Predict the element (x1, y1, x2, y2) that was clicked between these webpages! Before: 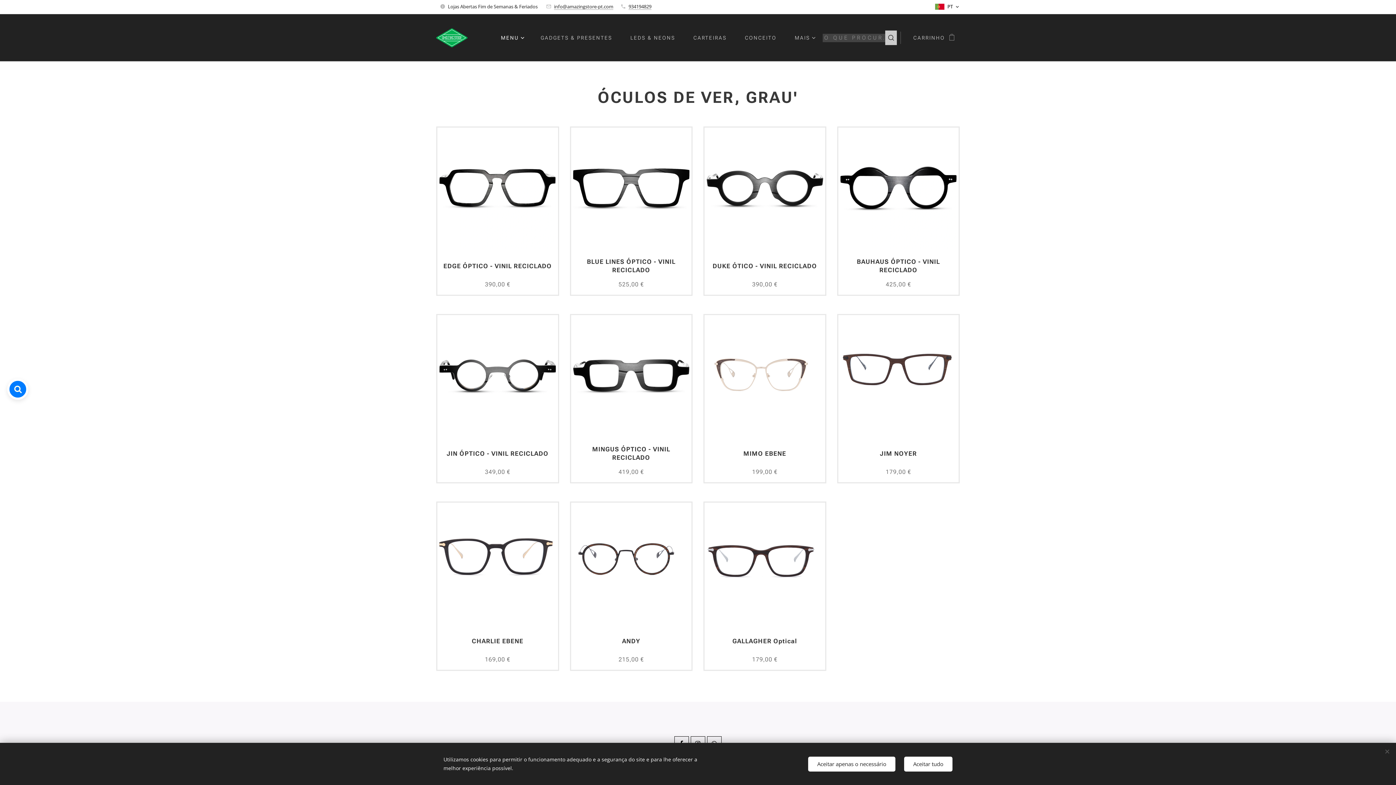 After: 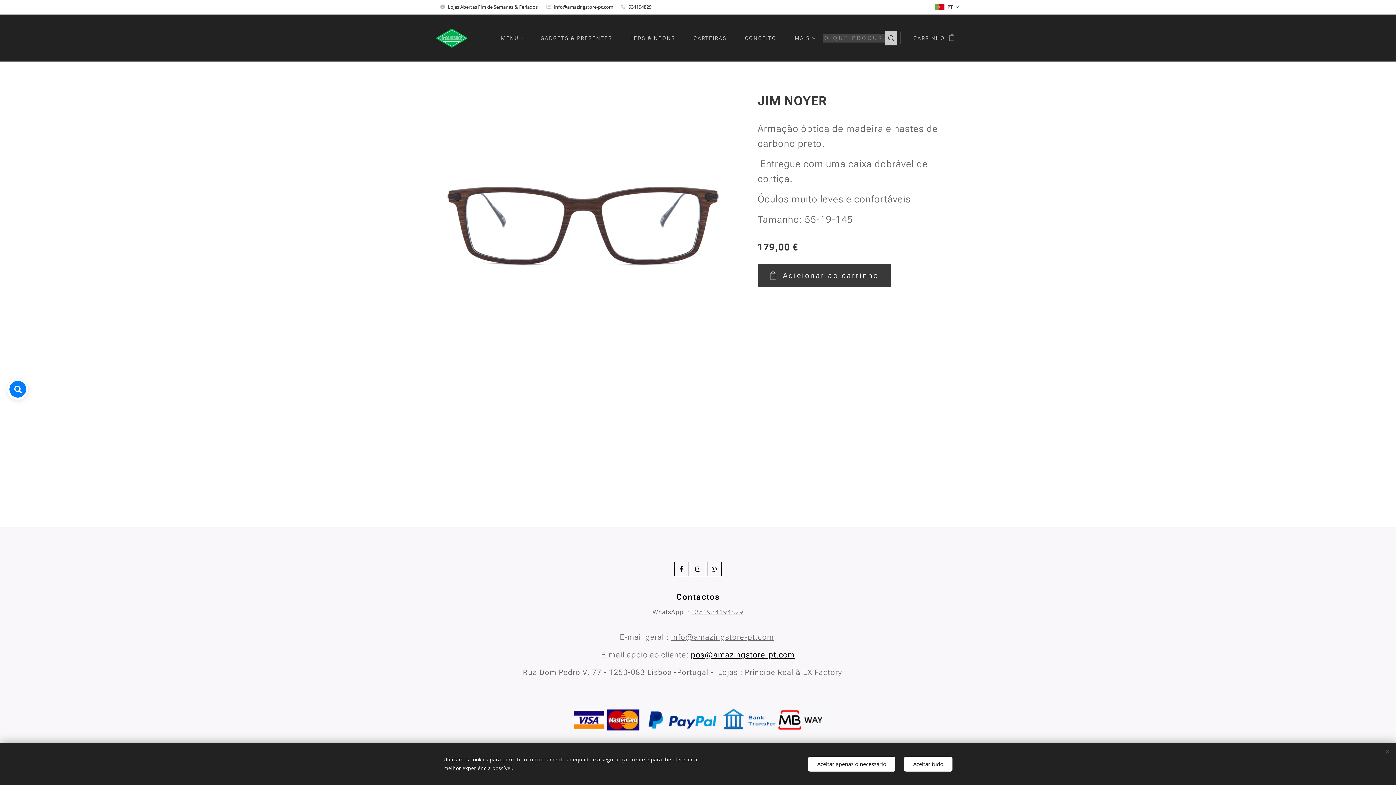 Action: label: JIM NOYER
179,00 € bbox: (838, 315, 958, 482)